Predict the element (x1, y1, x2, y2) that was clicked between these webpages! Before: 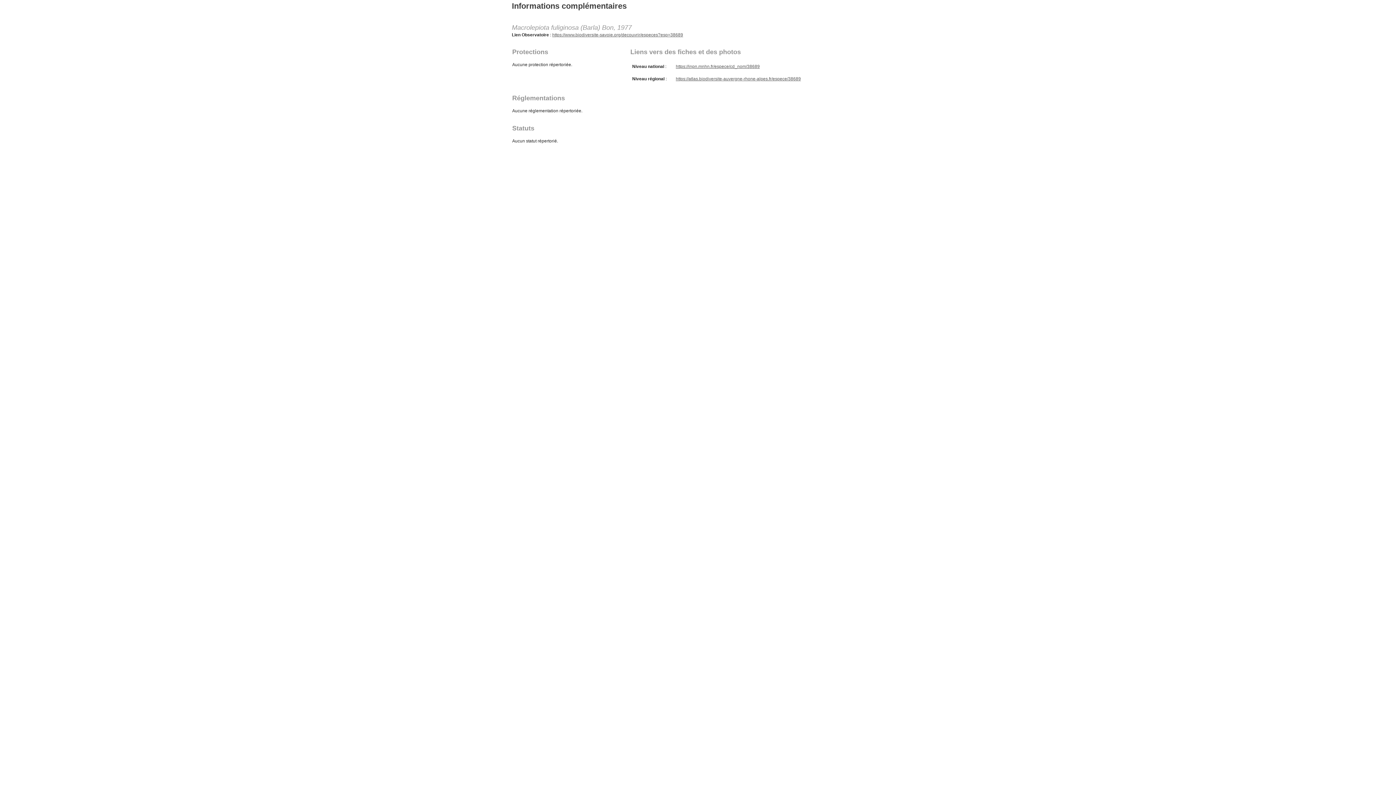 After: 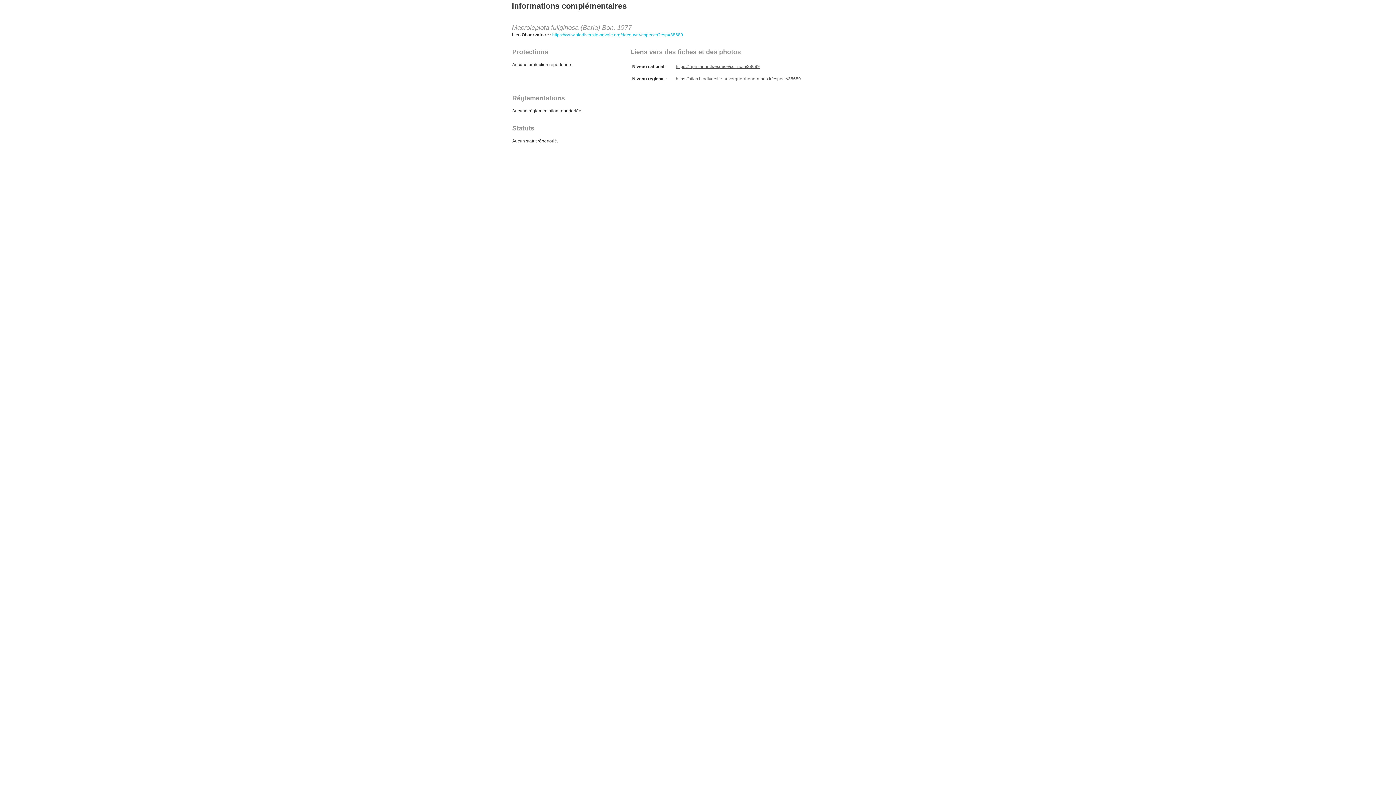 Action: bbox: (552, 32, 683, 37) label: https://www.biodiversite-savoie.org/decouvrir/especes?esp=38689